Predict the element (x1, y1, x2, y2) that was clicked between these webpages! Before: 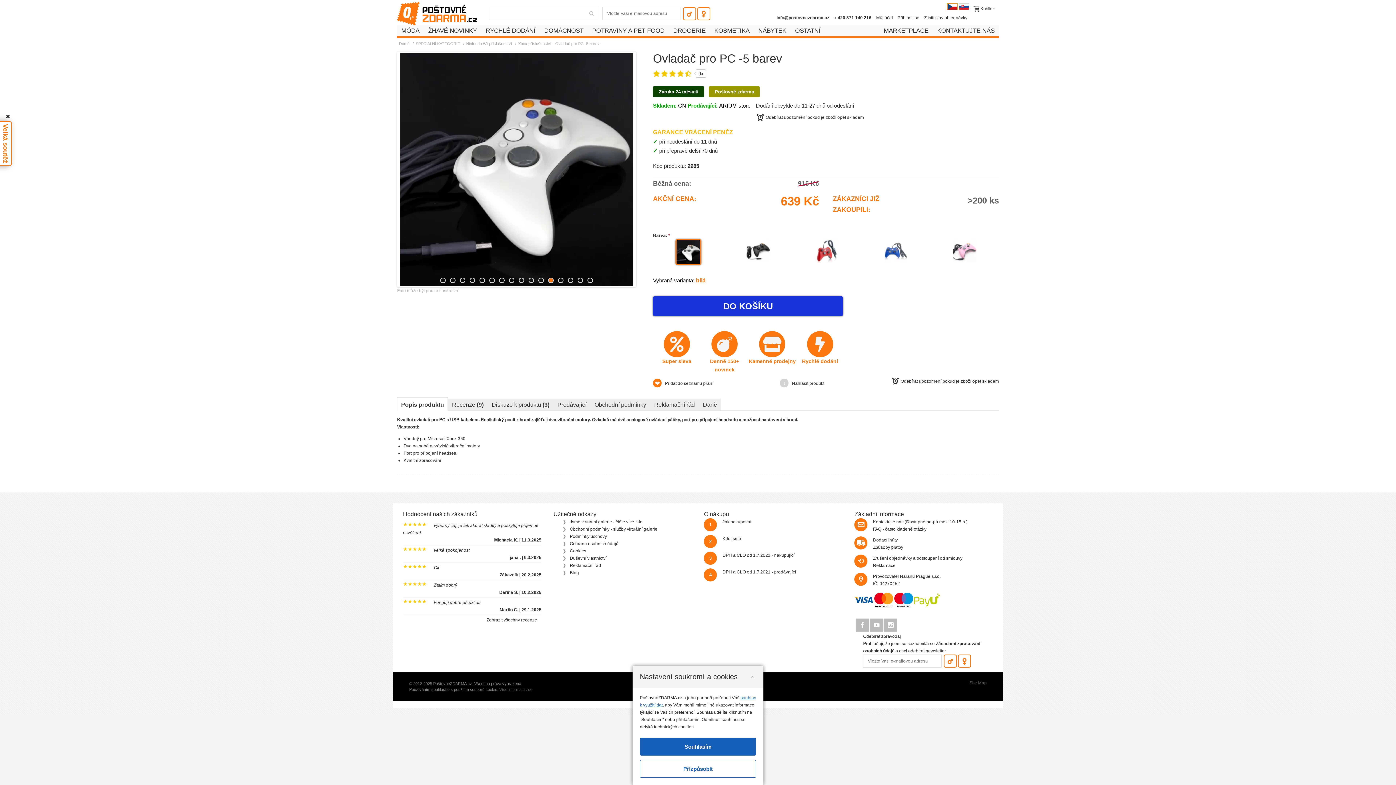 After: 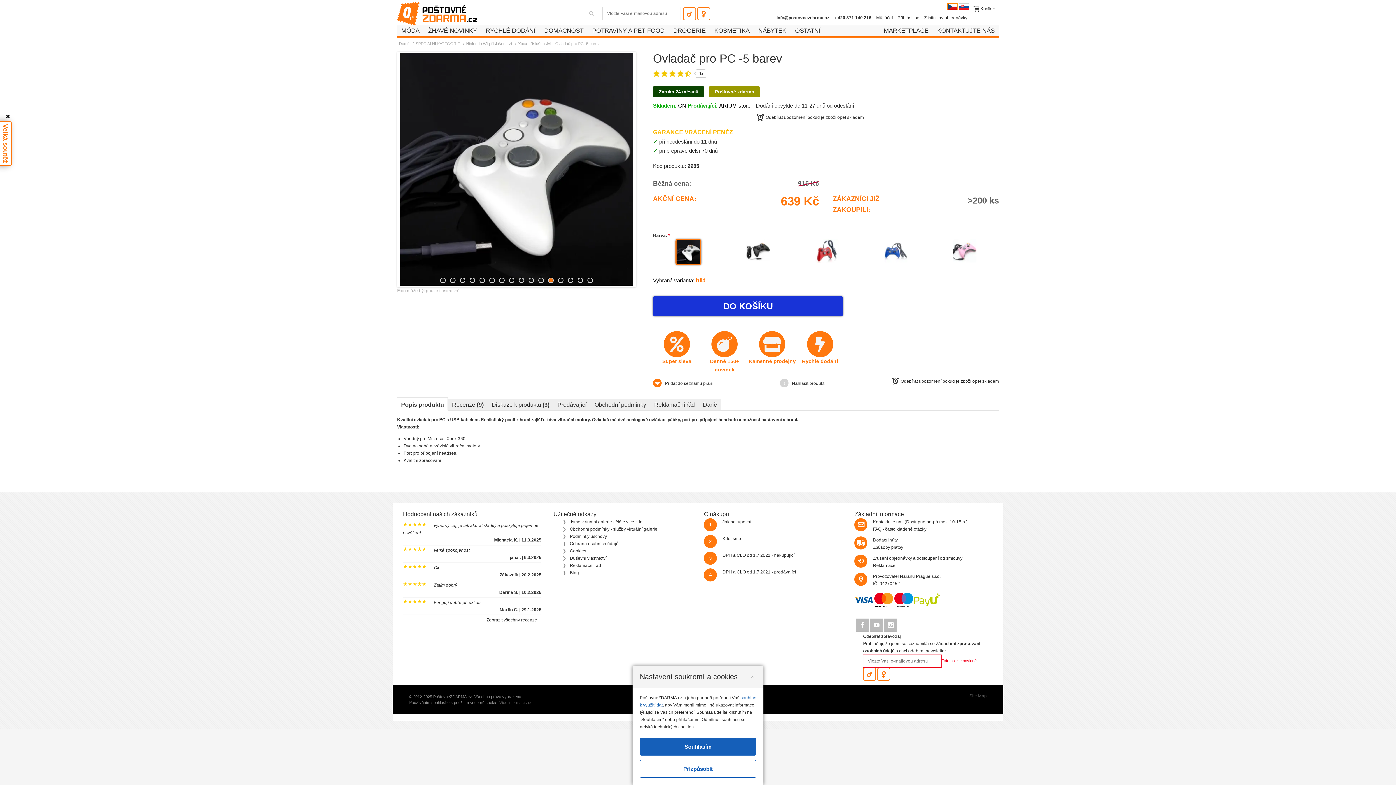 Action: bbox: (958, 654, 971, 667)